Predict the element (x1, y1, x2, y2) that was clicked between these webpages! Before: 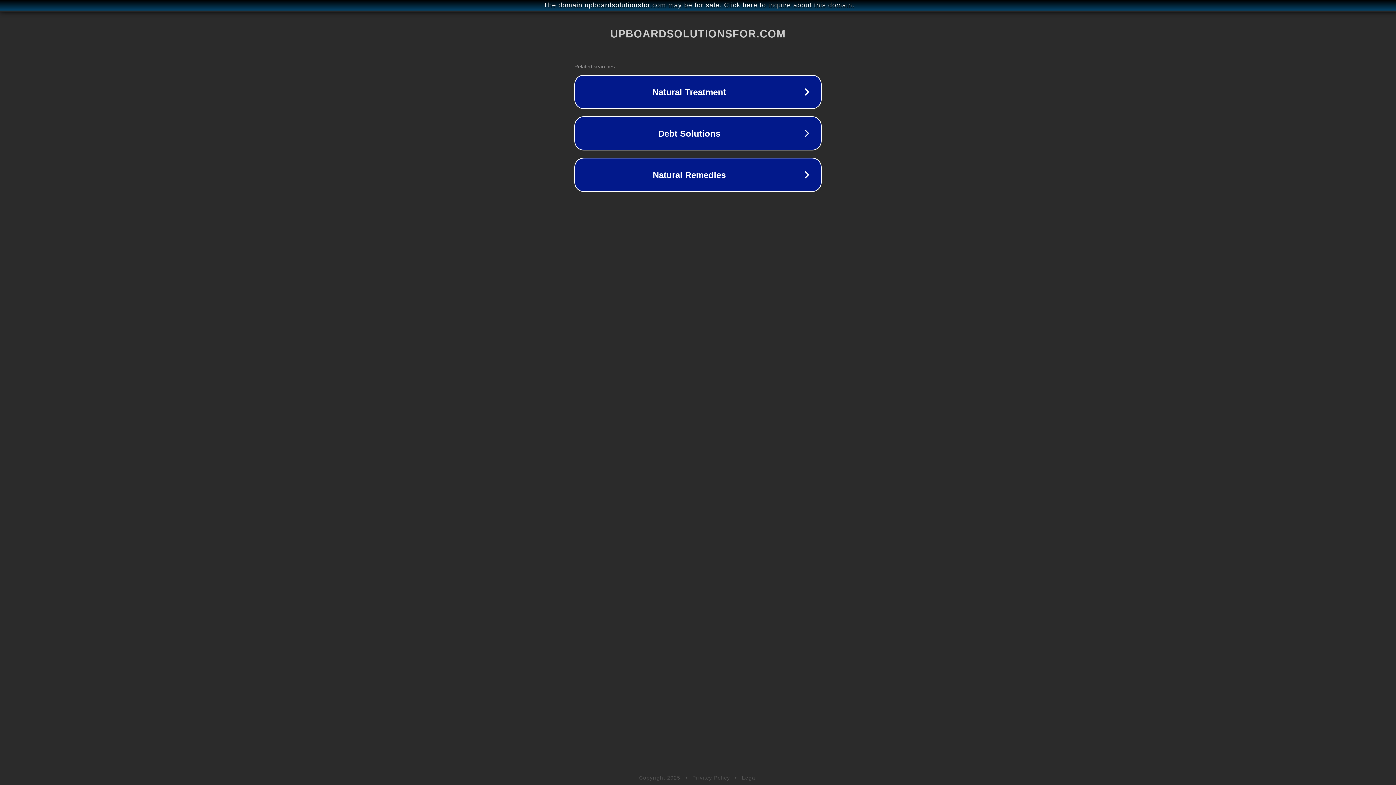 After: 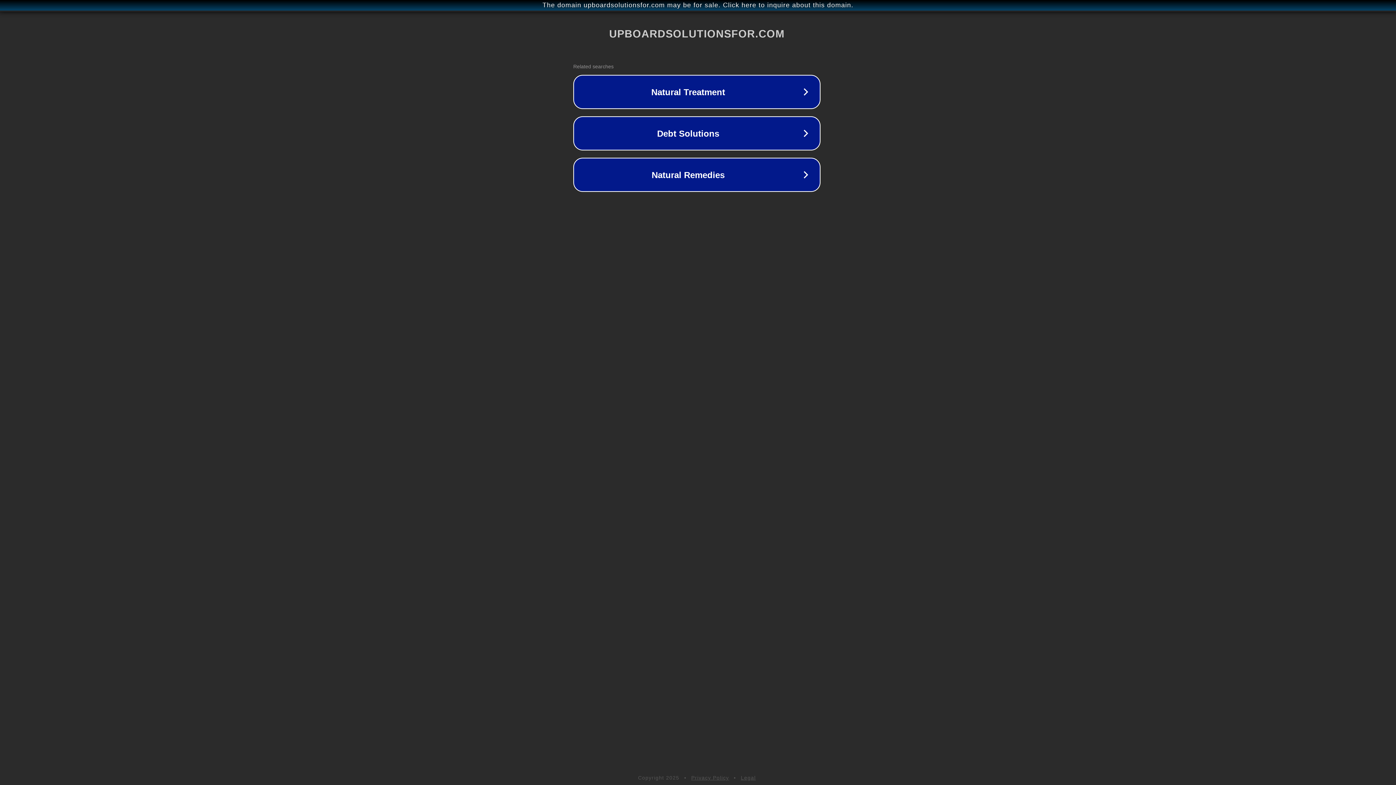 Action: label: The domain upboardsolutionsfor.com may be for sale. Click here to inquire about this domain. bbox: (1, 1, 1397, 9)